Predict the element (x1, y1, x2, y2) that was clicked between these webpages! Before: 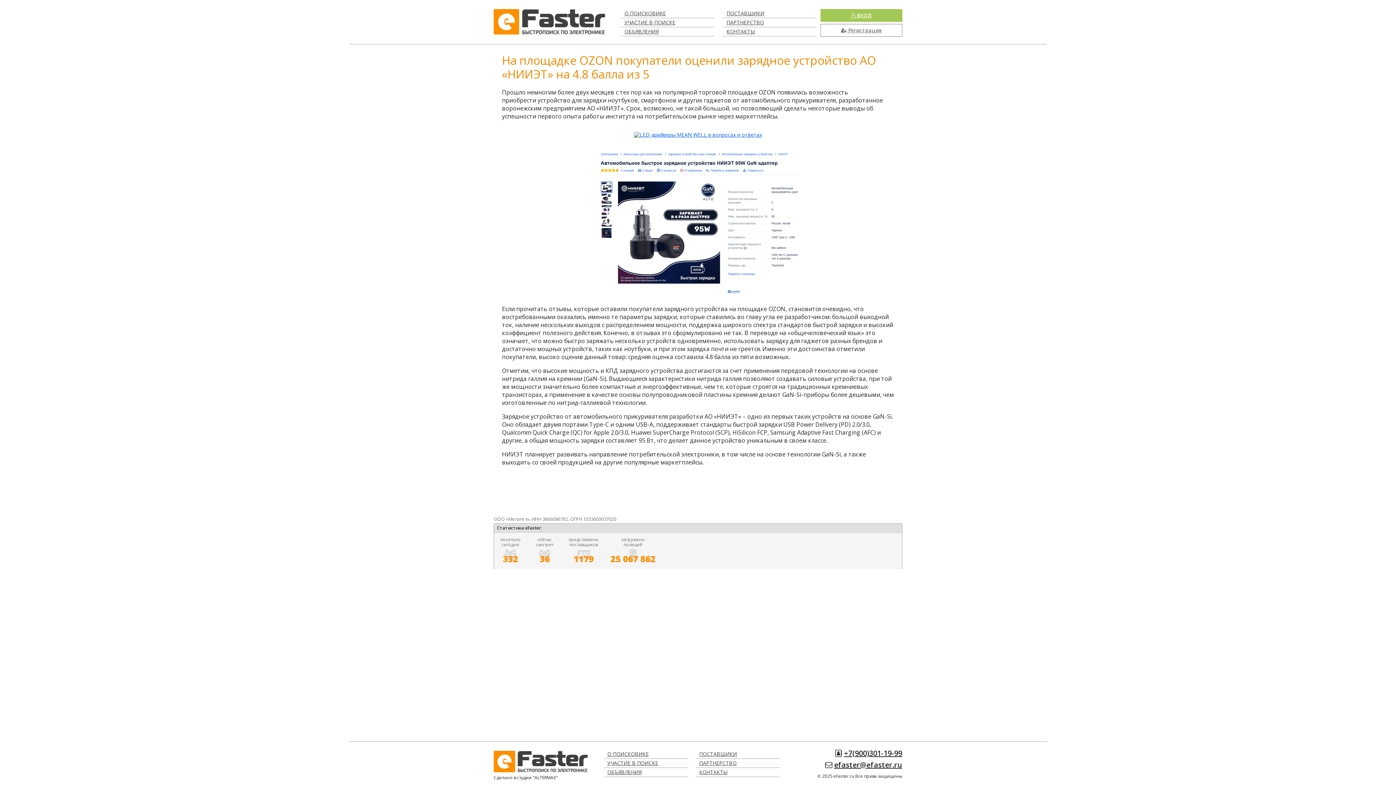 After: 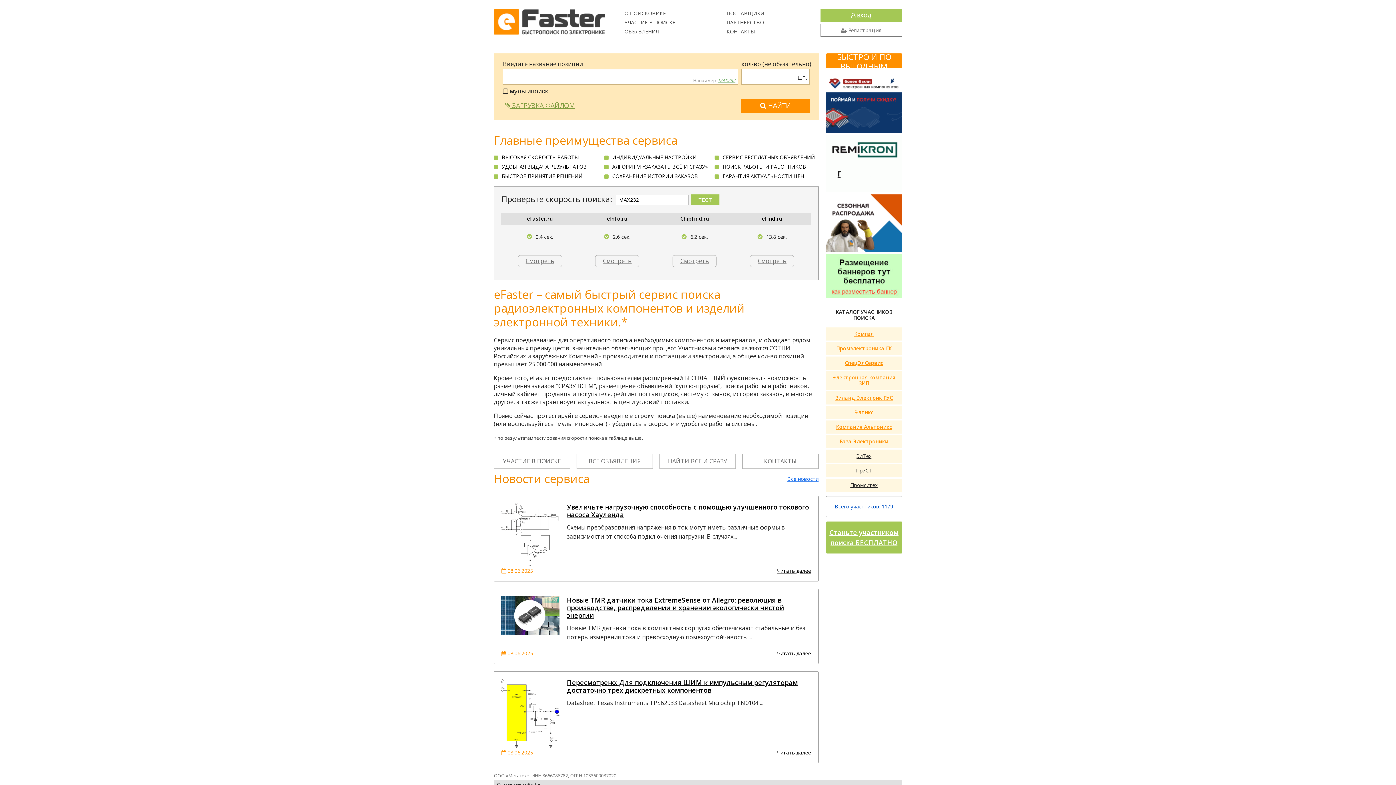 Action: bbox: (493, 751, 587, 772)